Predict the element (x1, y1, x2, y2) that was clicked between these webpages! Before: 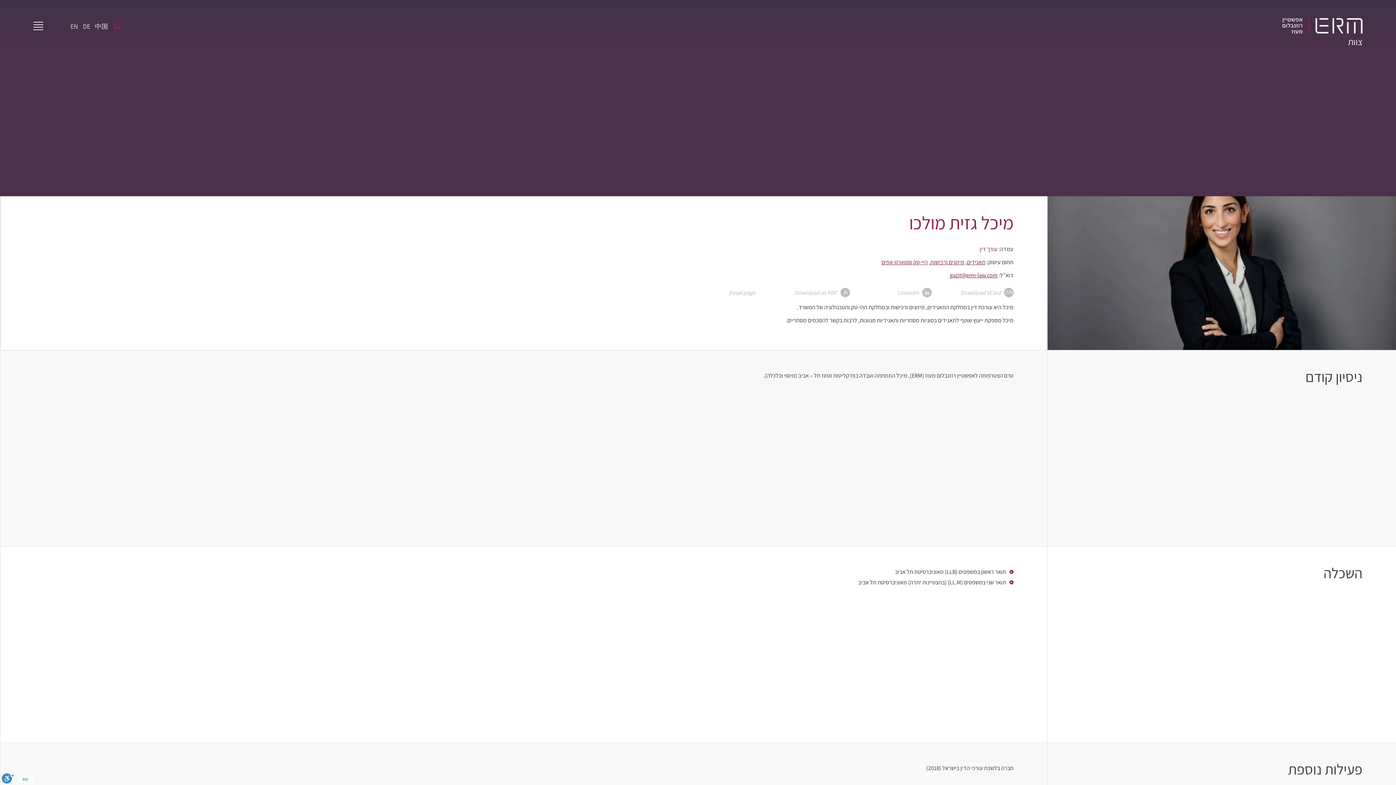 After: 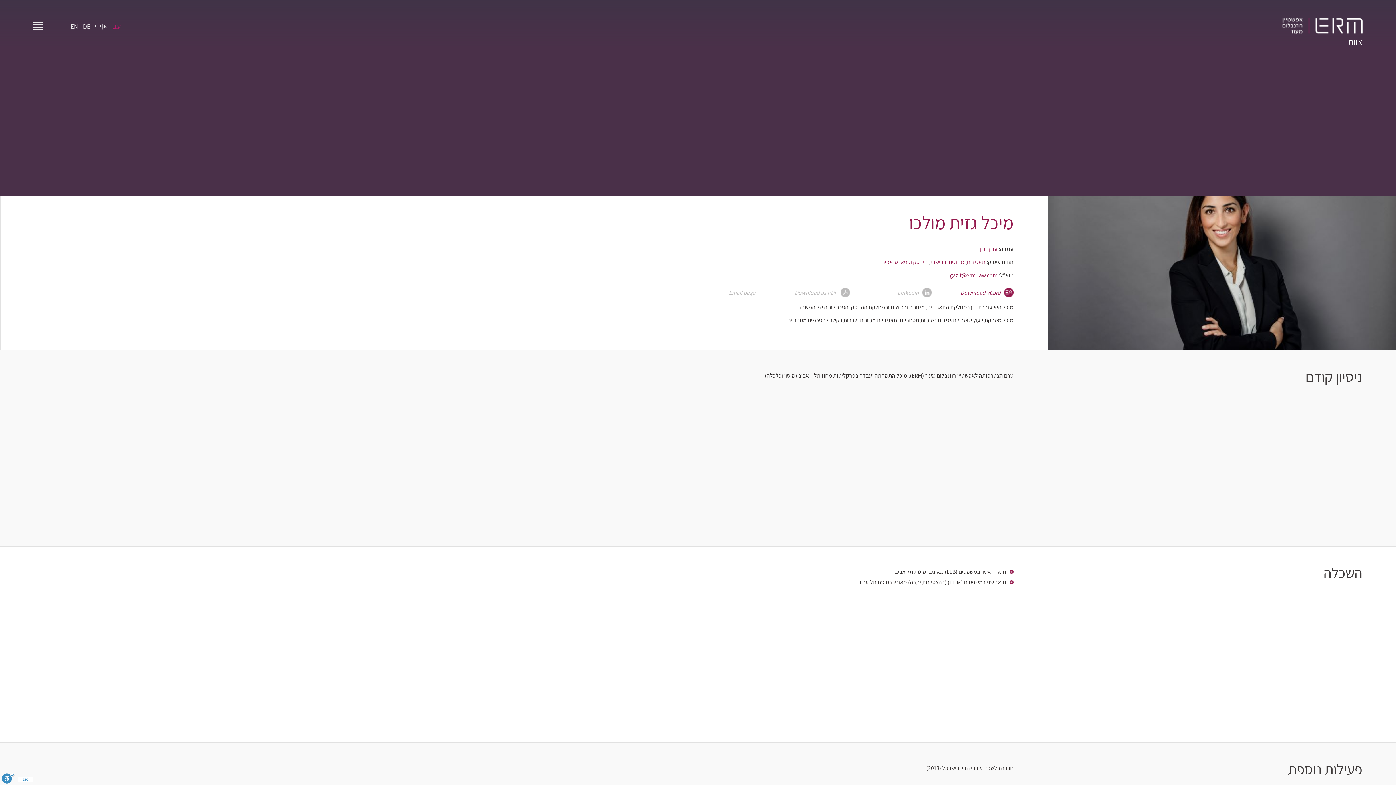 Action: label: Download VCard bbox: (931, 287, 1013, 297)